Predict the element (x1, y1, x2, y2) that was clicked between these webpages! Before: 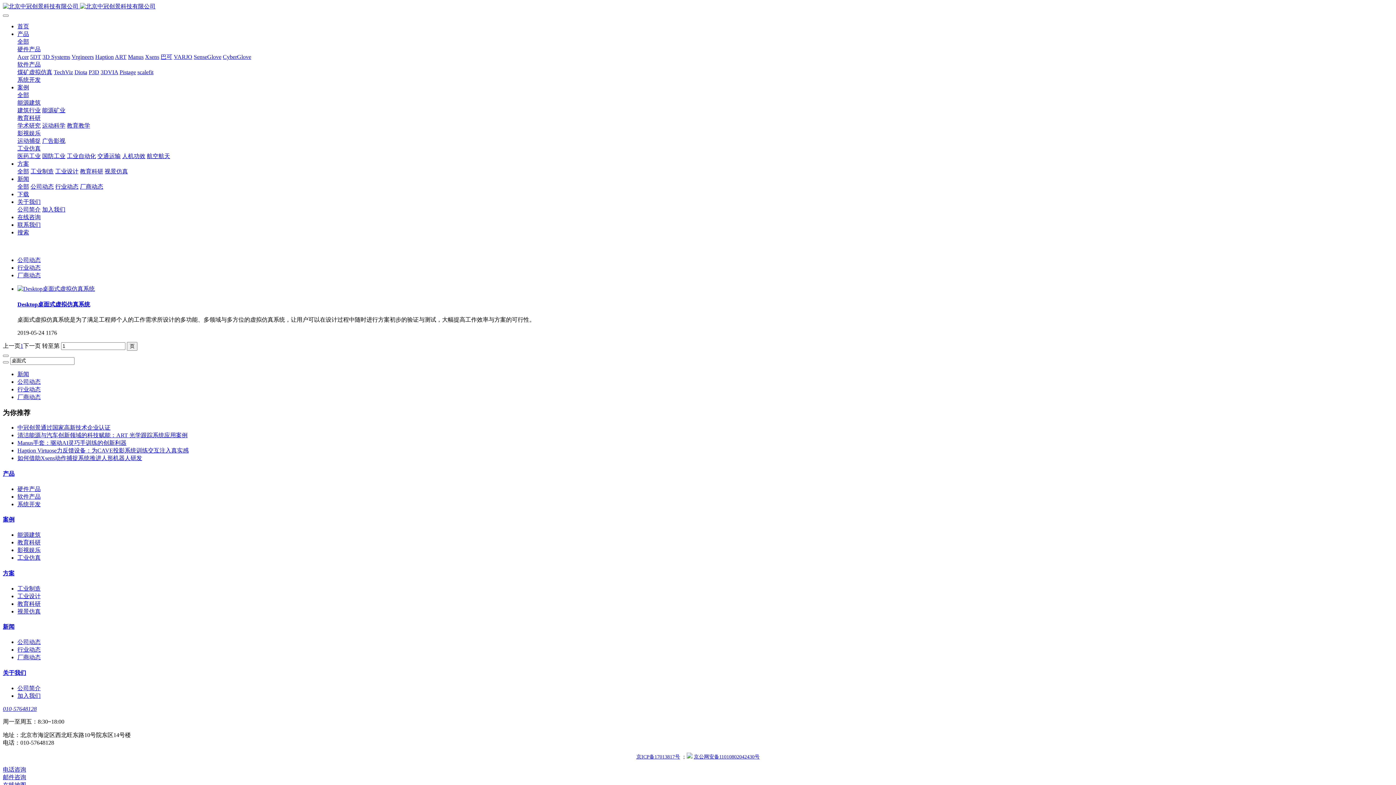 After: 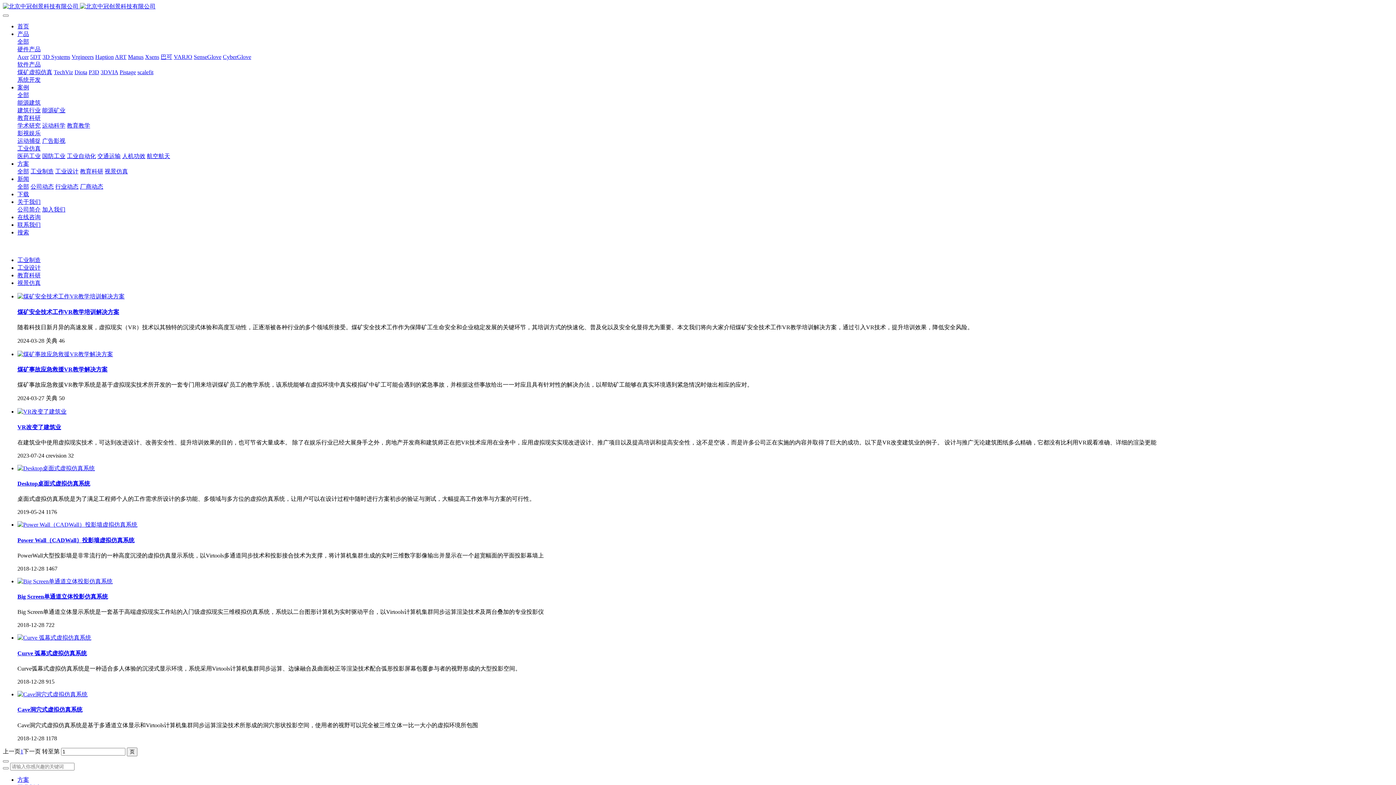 Action: bbox: (104, 168, 128, 174) label: 视景仿真